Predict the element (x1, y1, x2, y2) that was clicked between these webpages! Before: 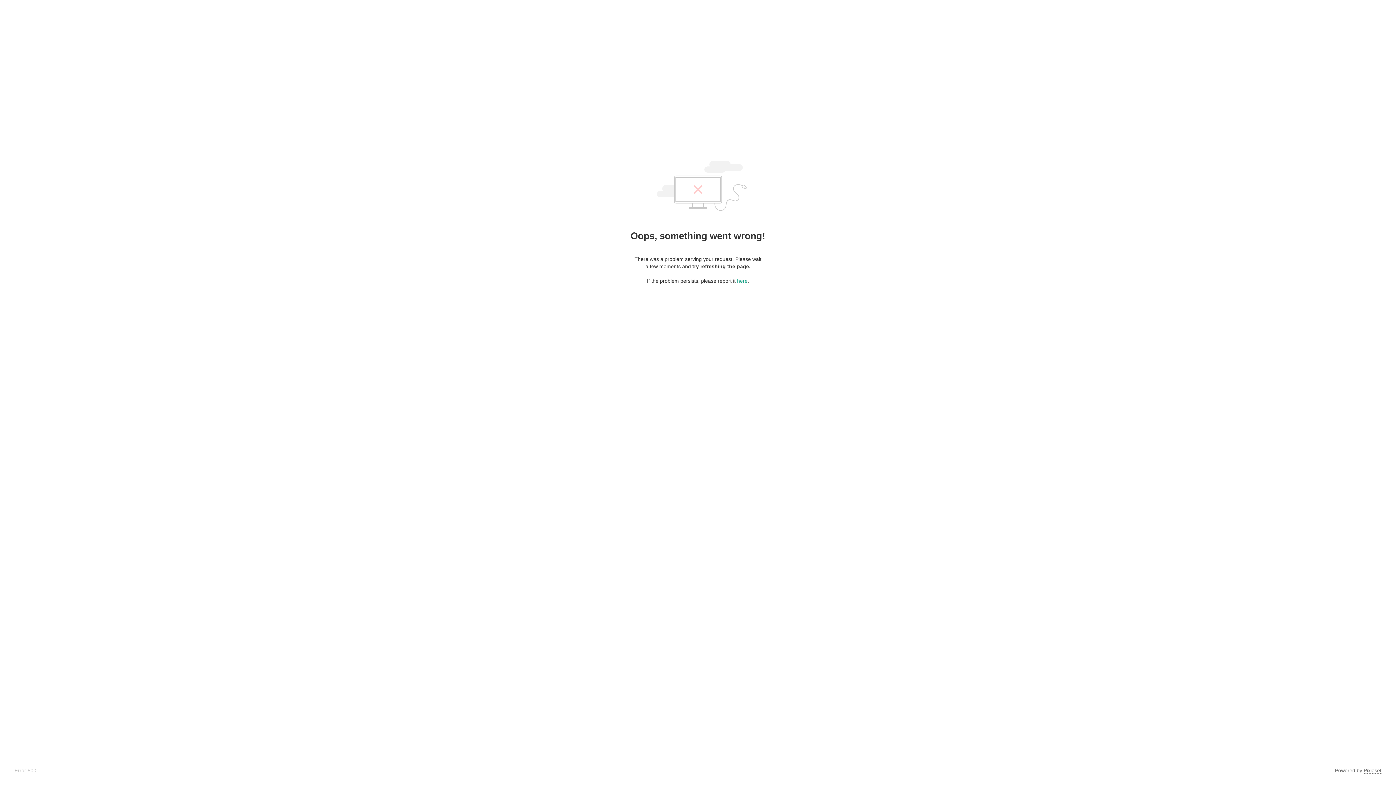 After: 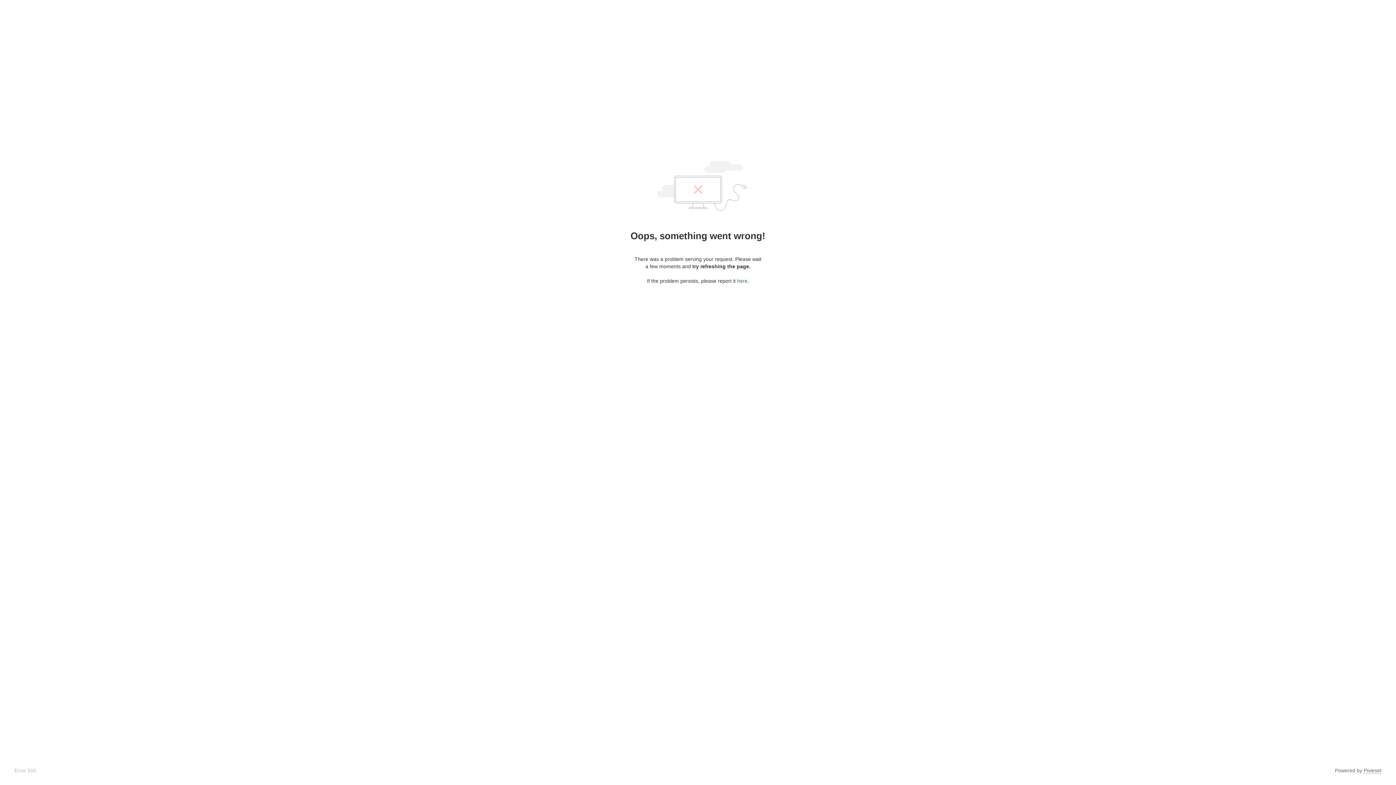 Action: label: here bbox: (737, 278, 747, 284)